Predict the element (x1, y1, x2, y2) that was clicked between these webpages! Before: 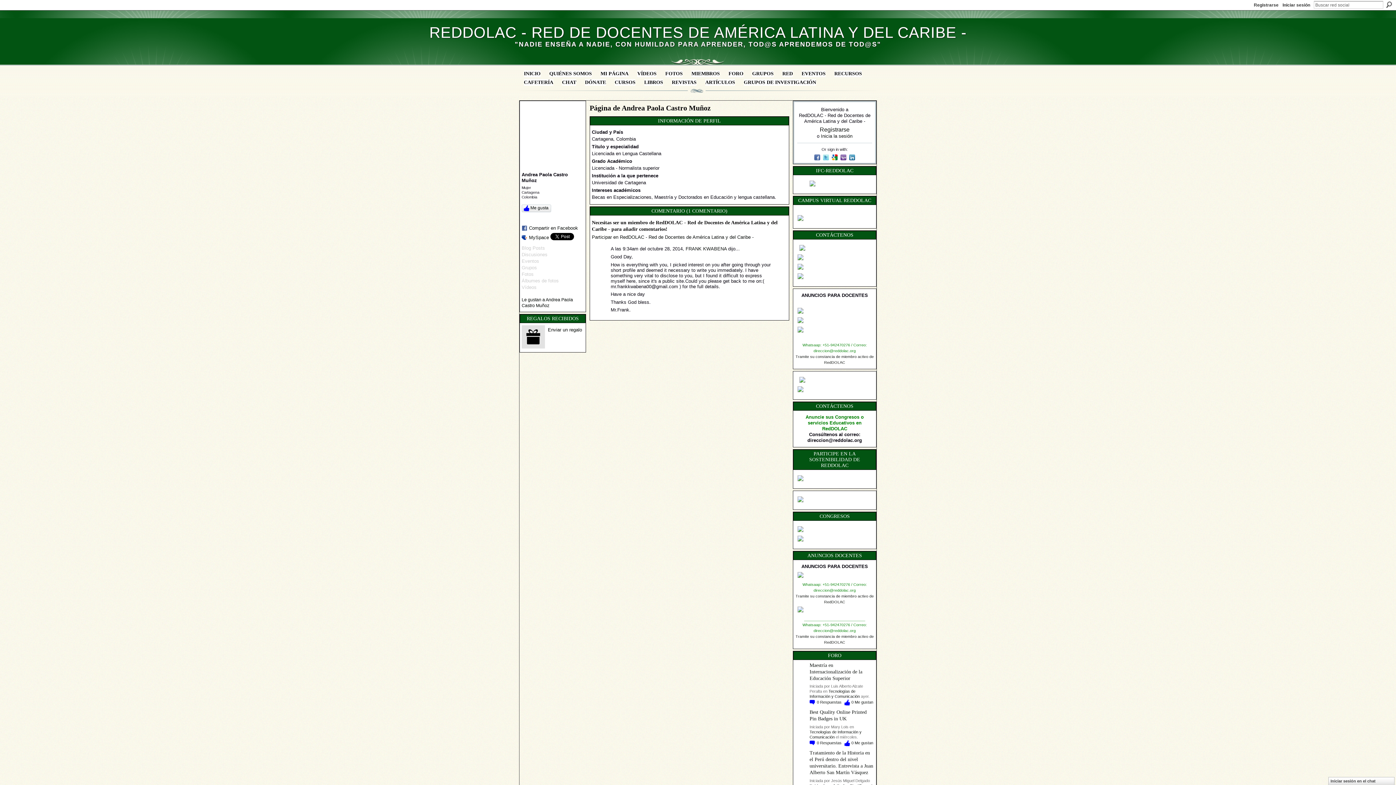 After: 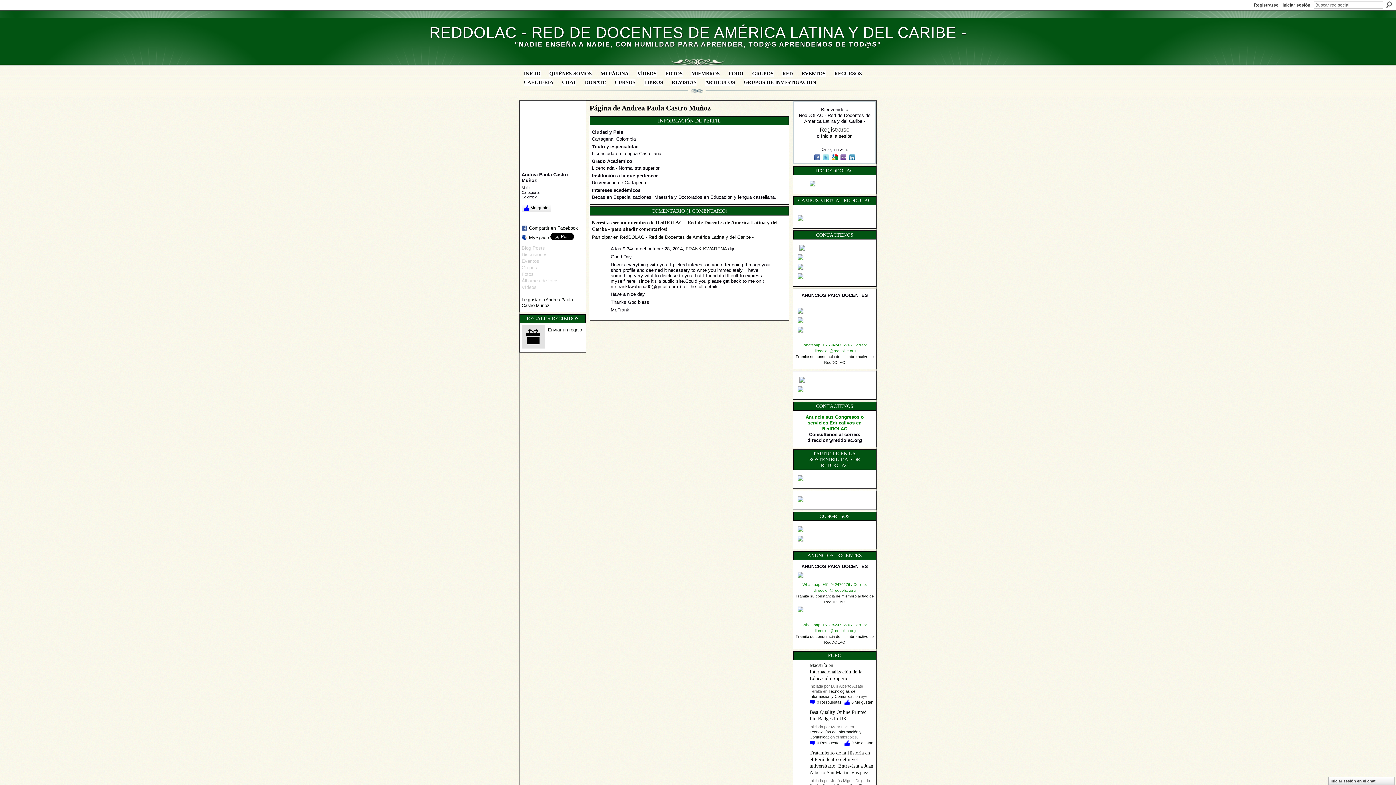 Action: label:   bbox: (813, 156, 822, 162)